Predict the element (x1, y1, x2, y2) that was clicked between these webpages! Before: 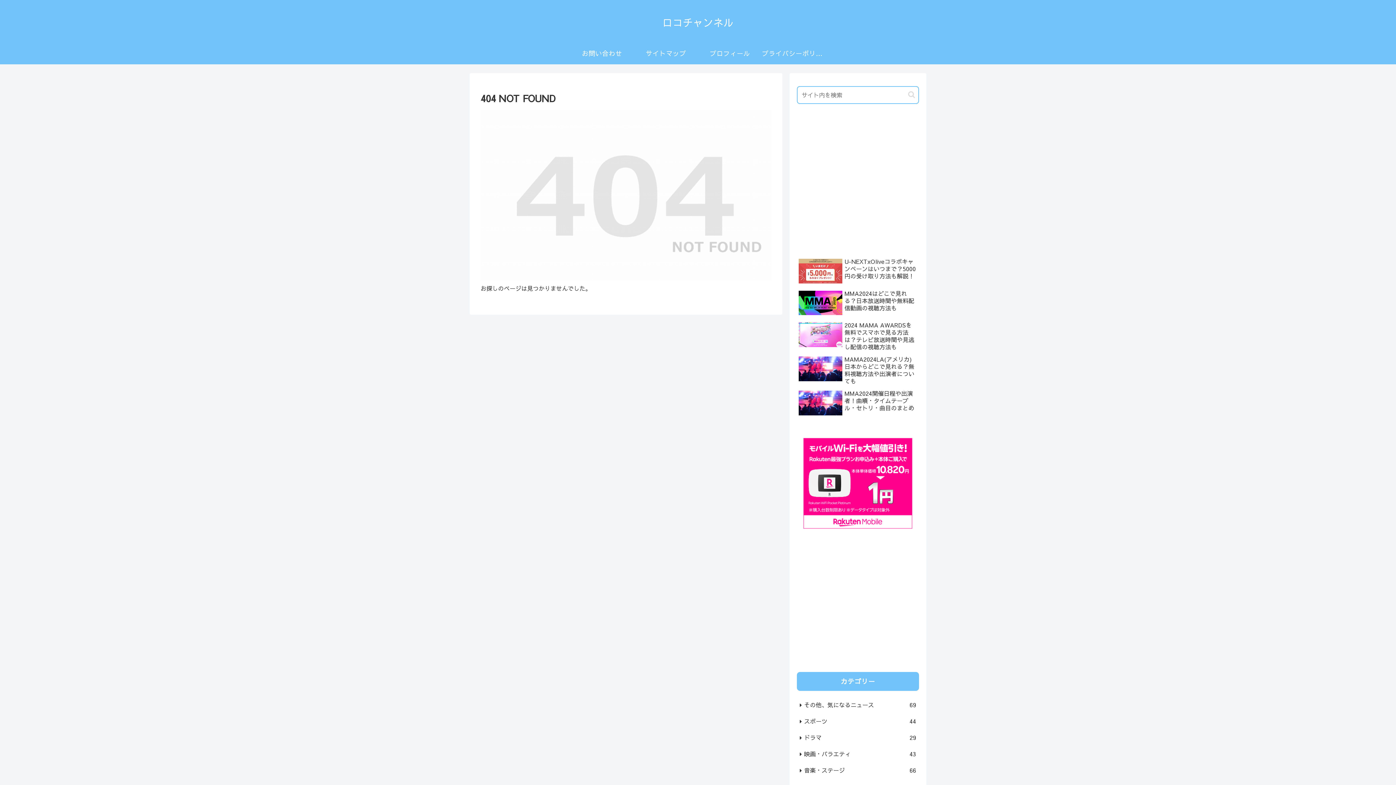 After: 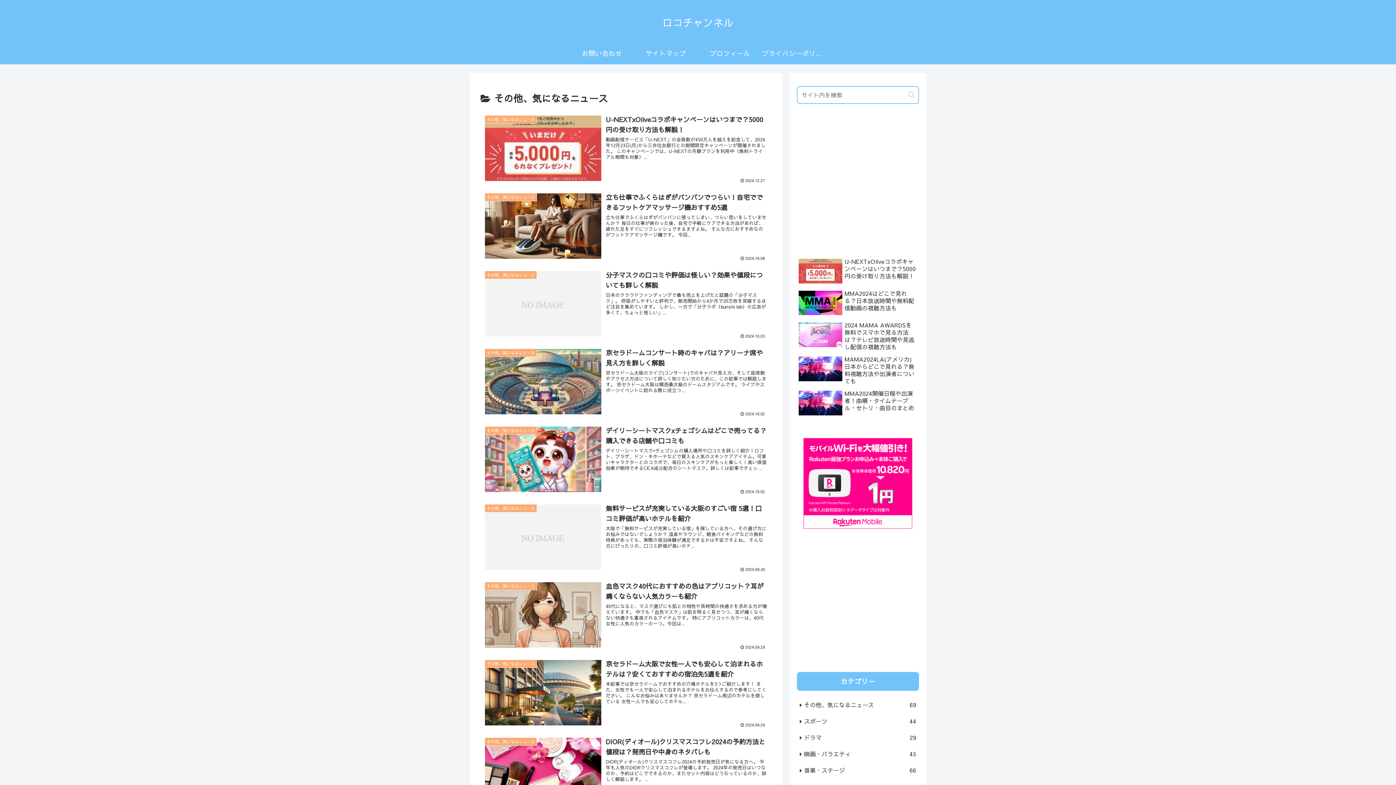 Action: bbox: (797, 696, 919, 713) label: その他、気になるニュース
69